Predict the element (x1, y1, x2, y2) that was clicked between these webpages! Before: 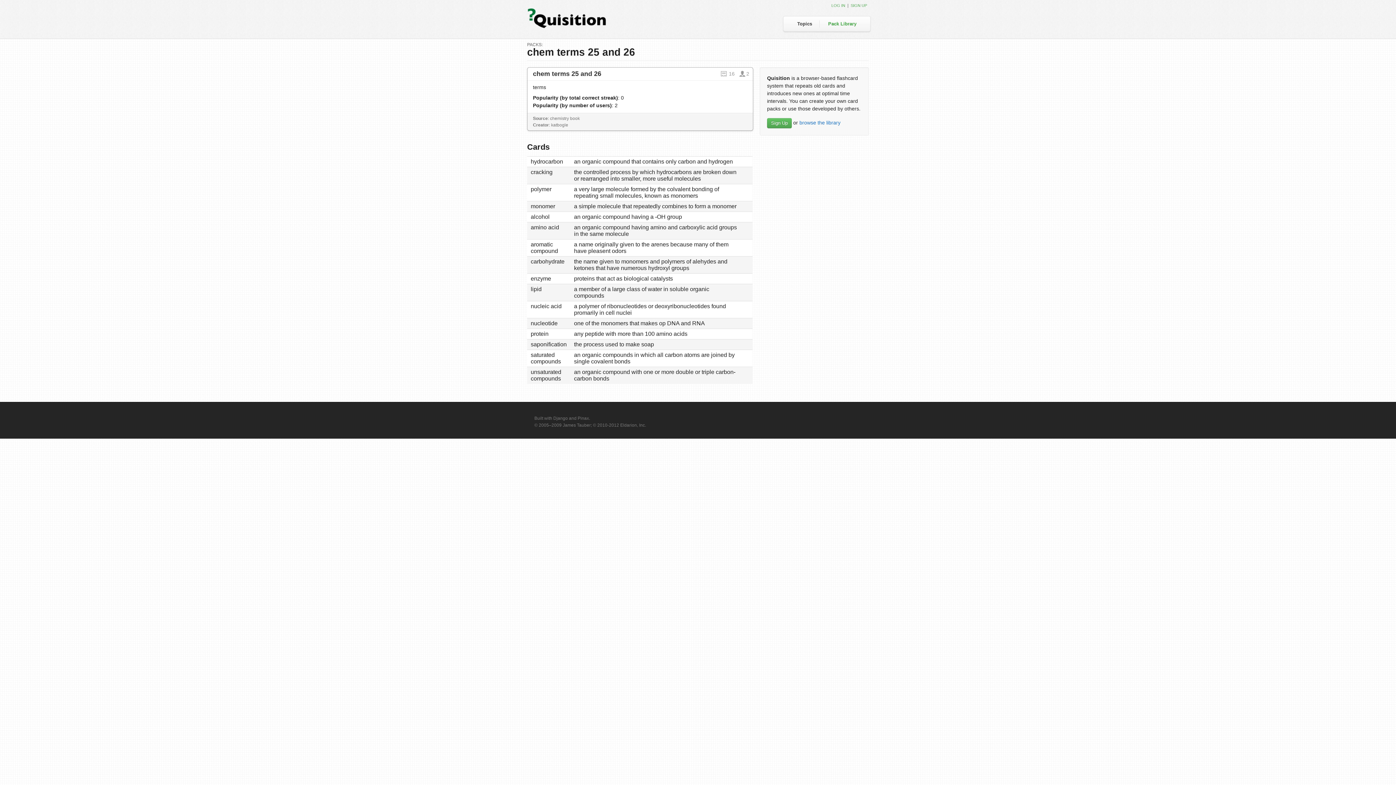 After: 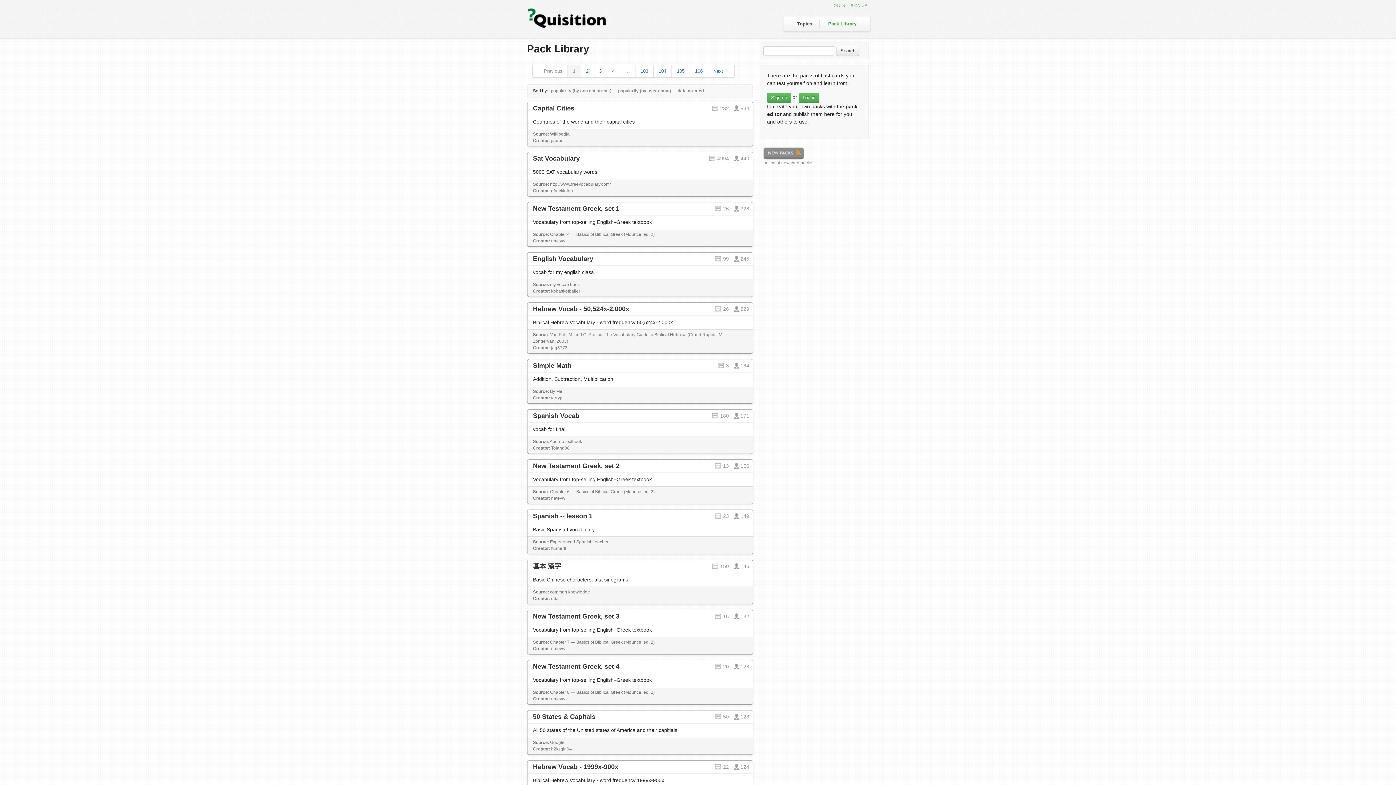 Action: label: browse the library bbox: (799, 119, 840, 125)